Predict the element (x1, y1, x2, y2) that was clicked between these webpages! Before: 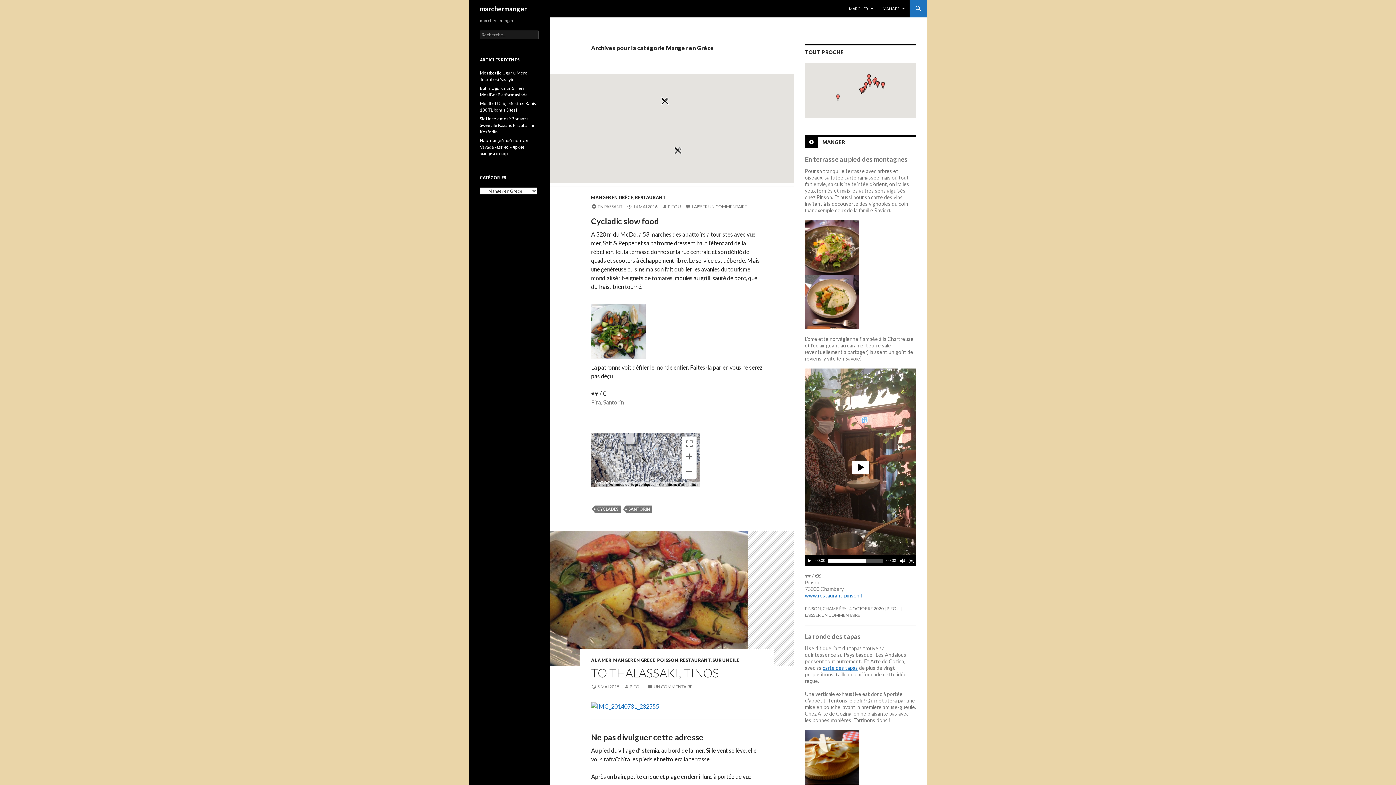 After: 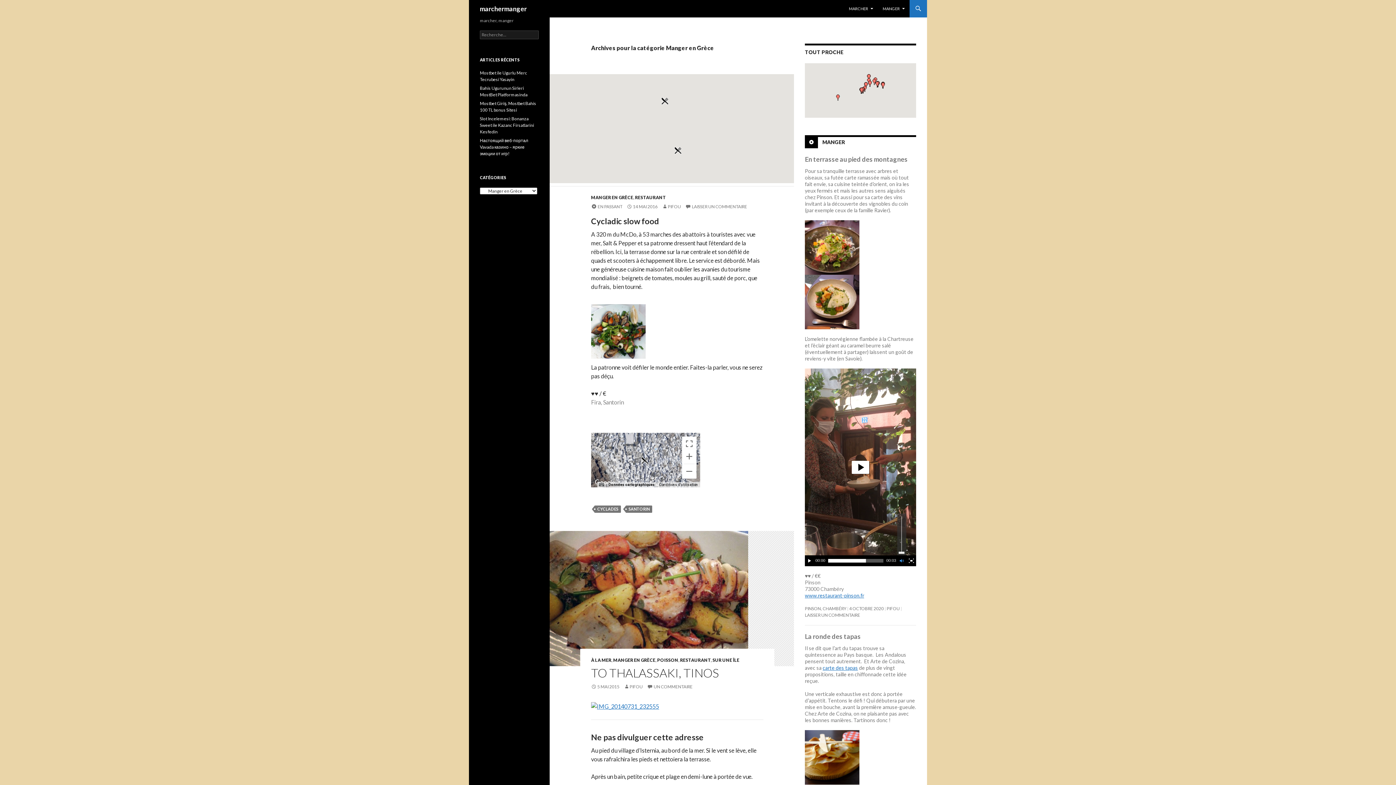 Action: bbox: (899, 558, 905, 564) label: Couper le son